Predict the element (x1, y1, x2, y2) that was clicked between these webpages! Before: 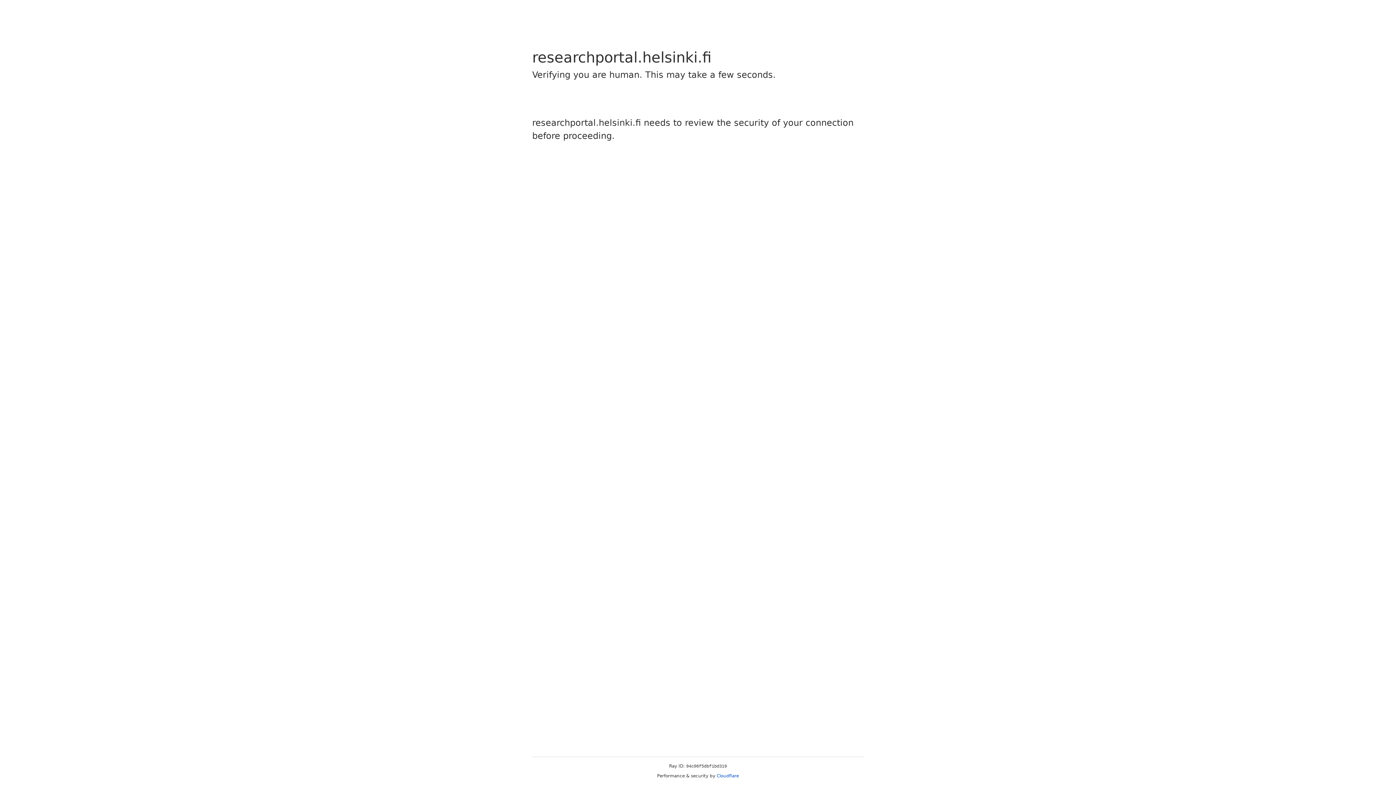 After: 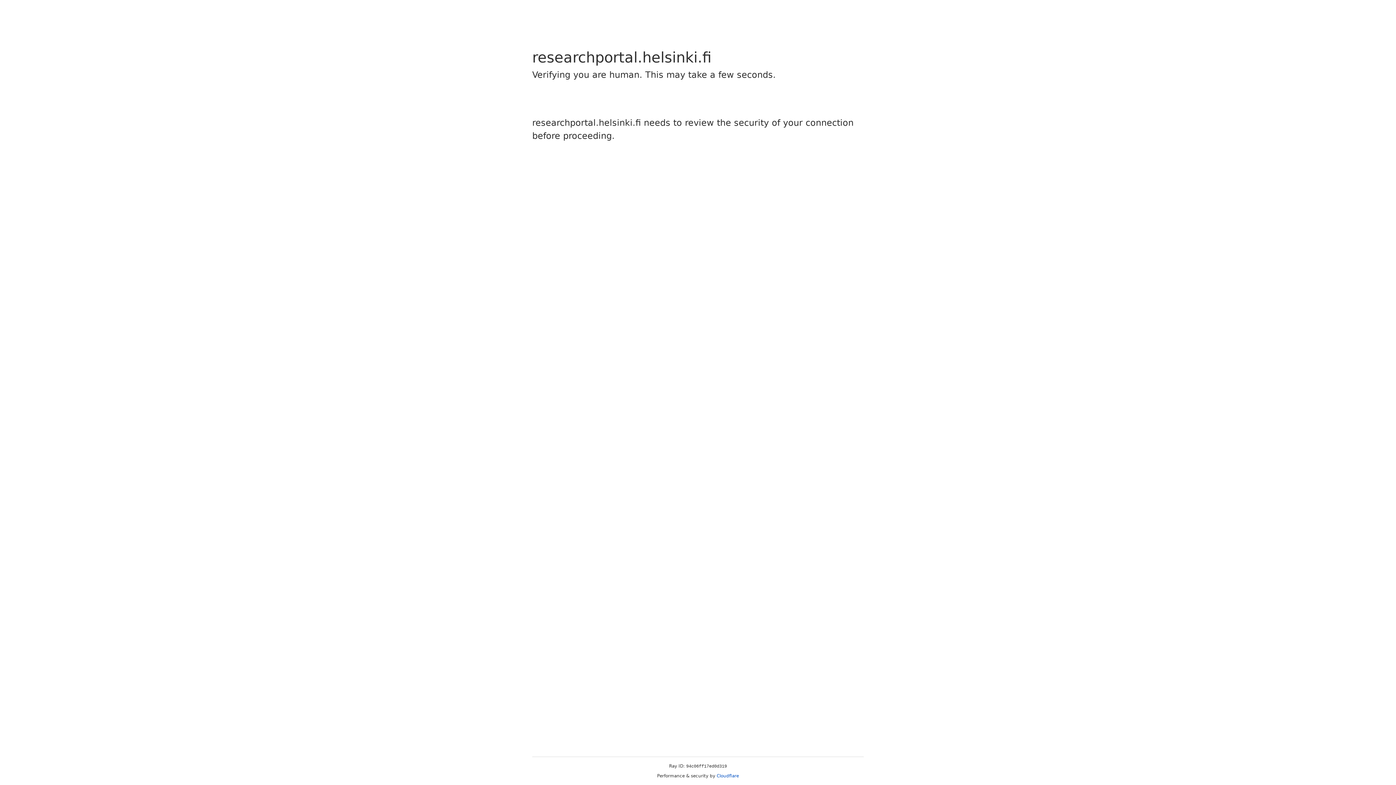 Action: label: Cloudflare bbox: (716, 773, 739, 778)